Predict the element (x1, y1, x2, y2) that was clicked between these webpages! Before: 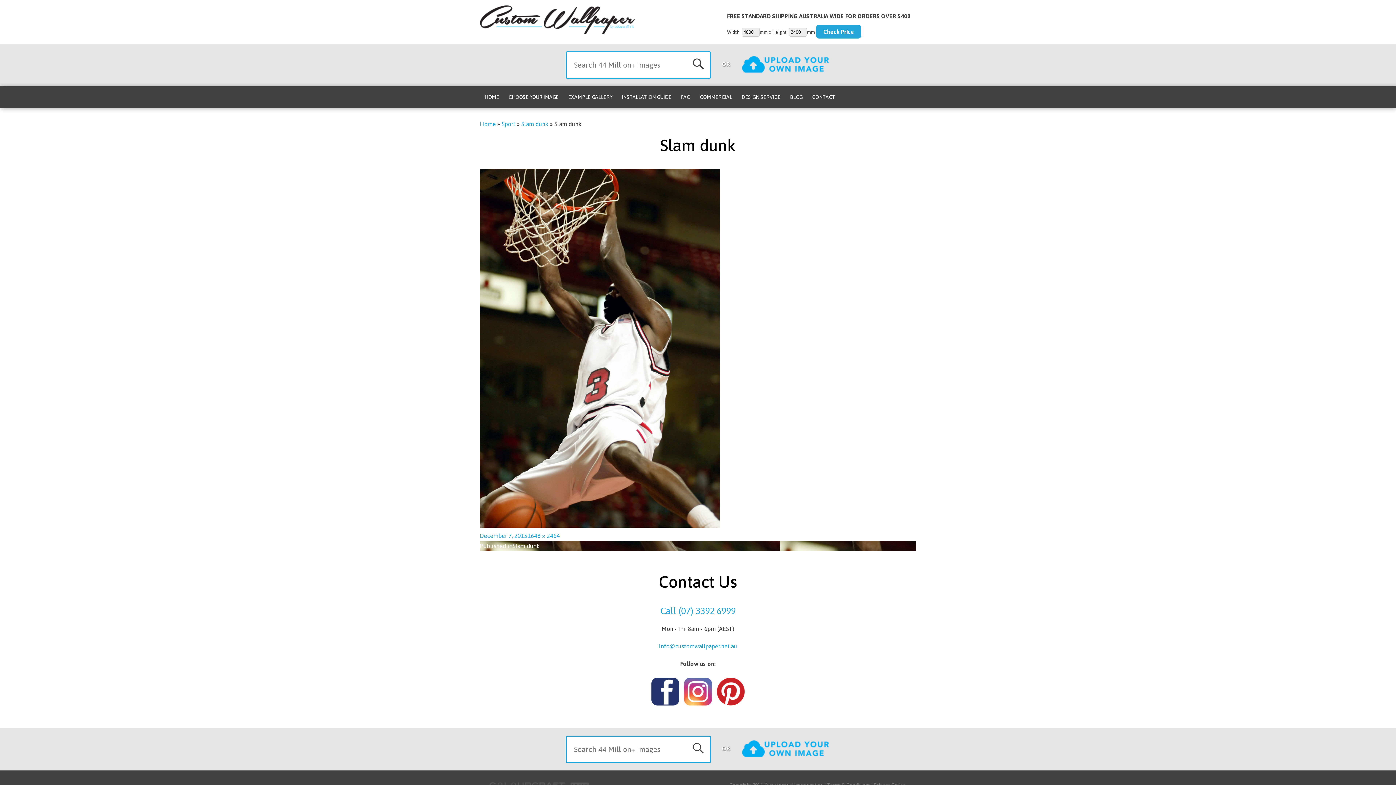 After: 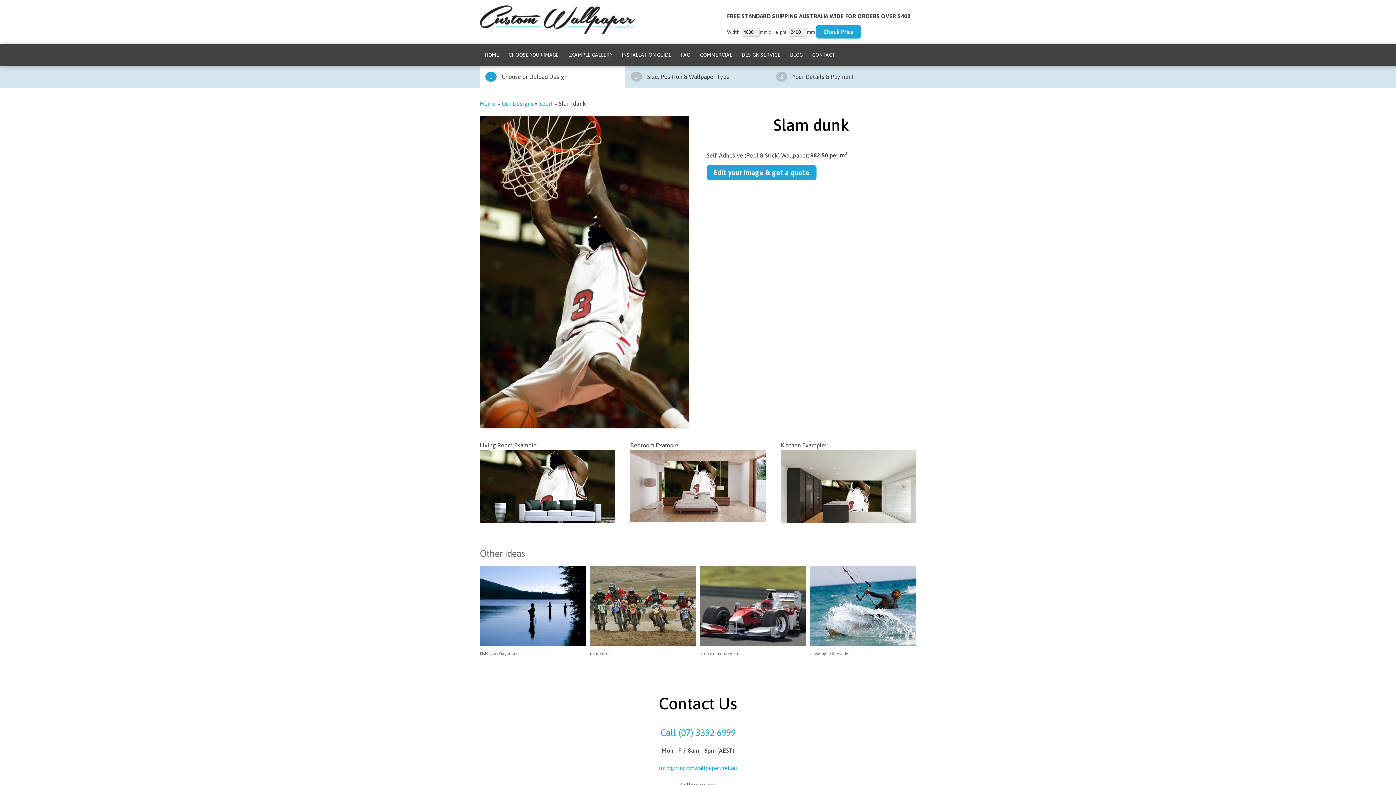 Action: label: Published inSlam dunk bbox: (480, 542, 540, 549)